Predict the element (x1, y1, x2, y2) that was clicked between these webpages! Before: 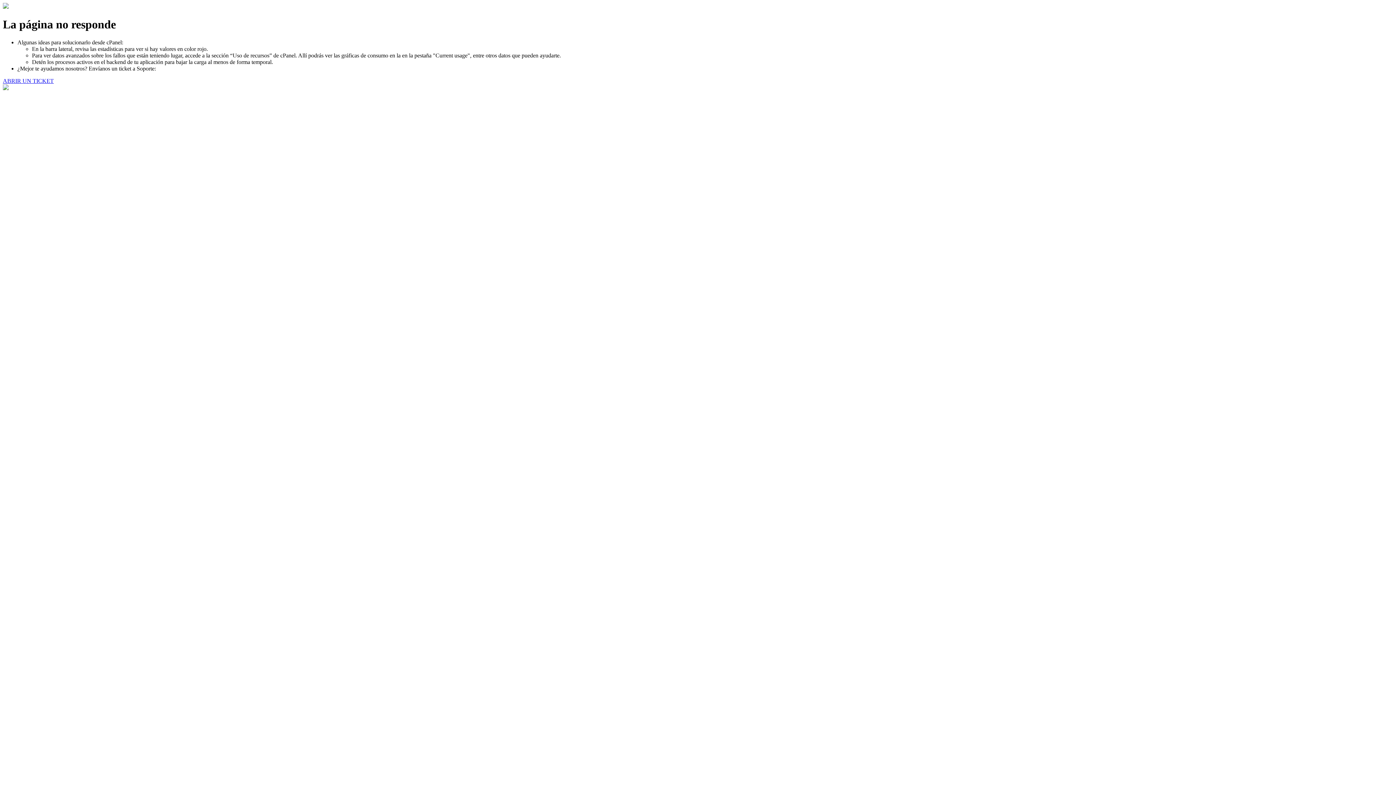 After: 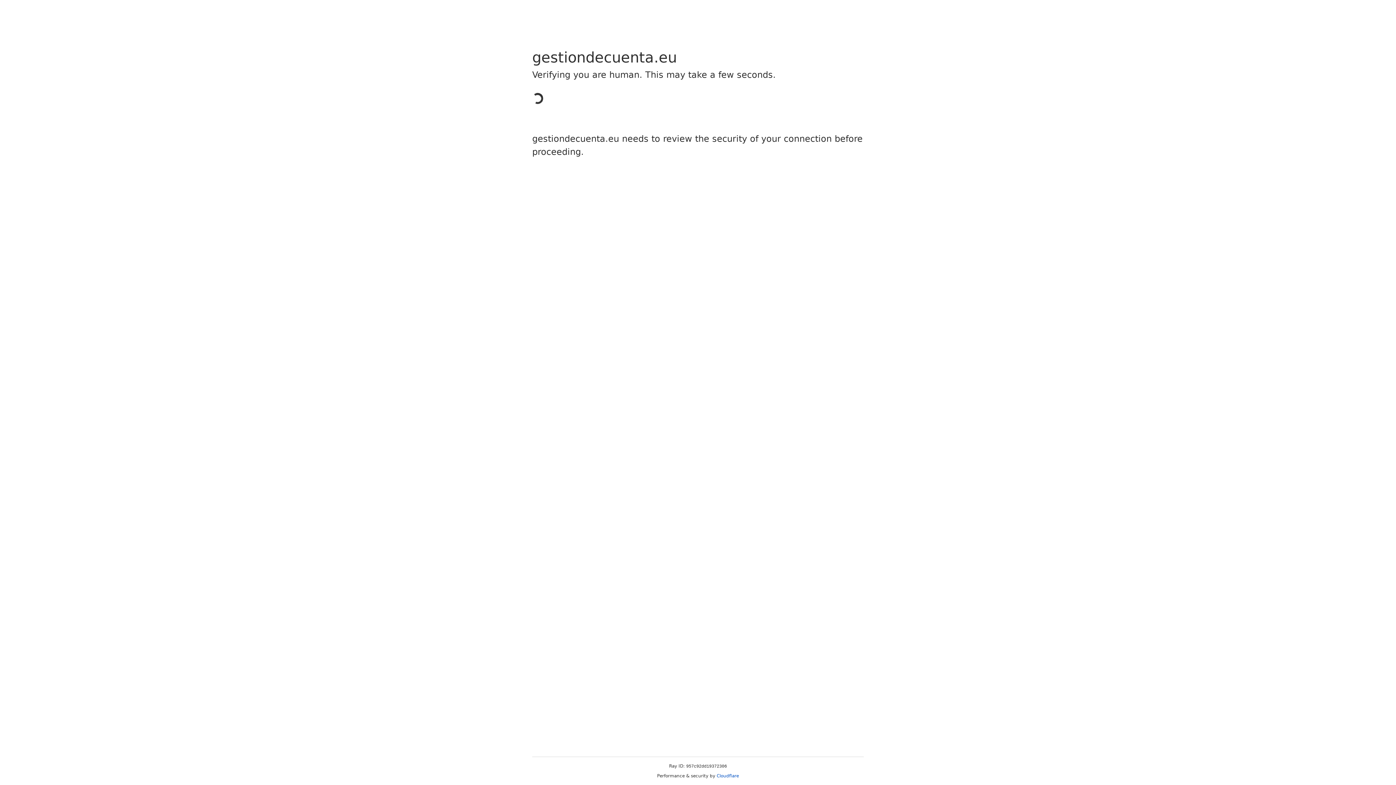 Action: label: ABRIR UN TICKET bbox: (2, 77, 53, 83)